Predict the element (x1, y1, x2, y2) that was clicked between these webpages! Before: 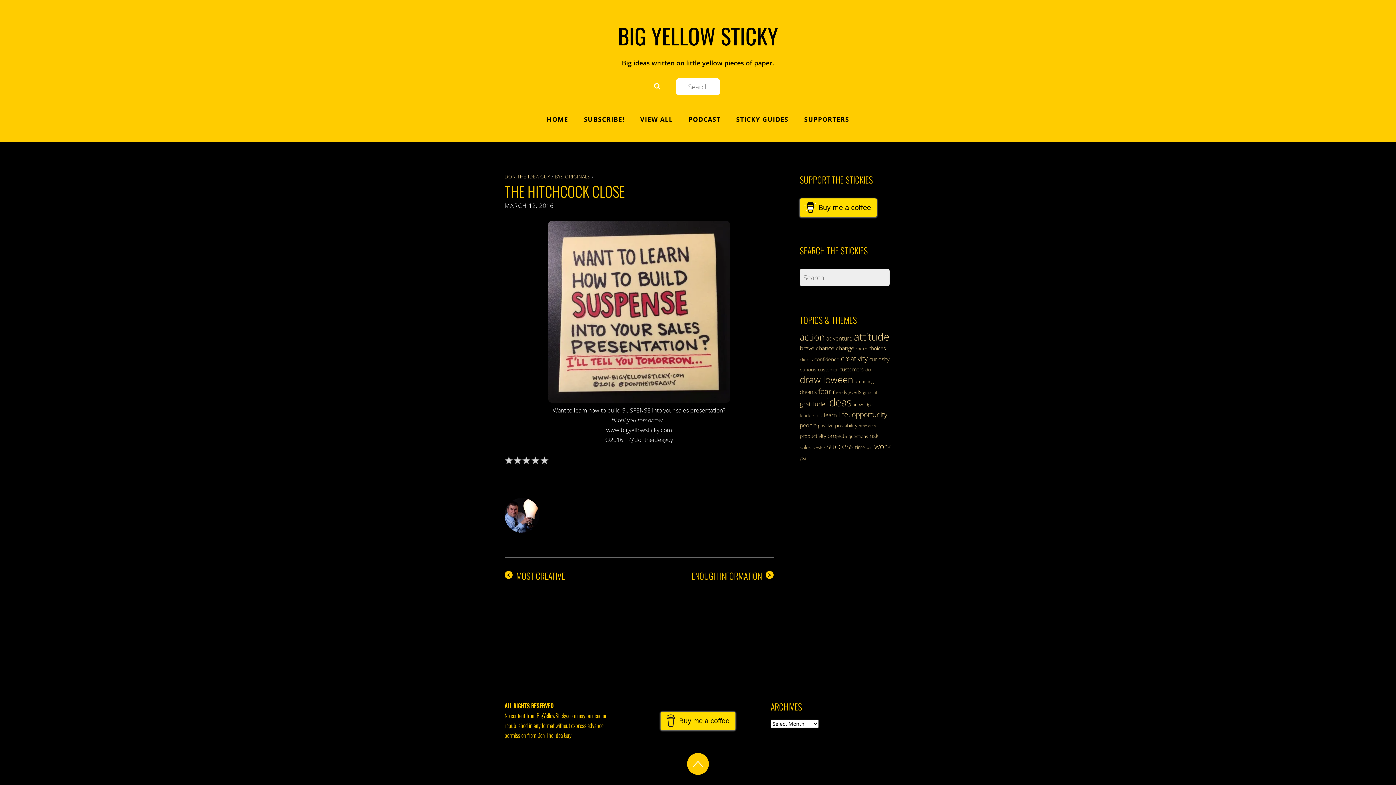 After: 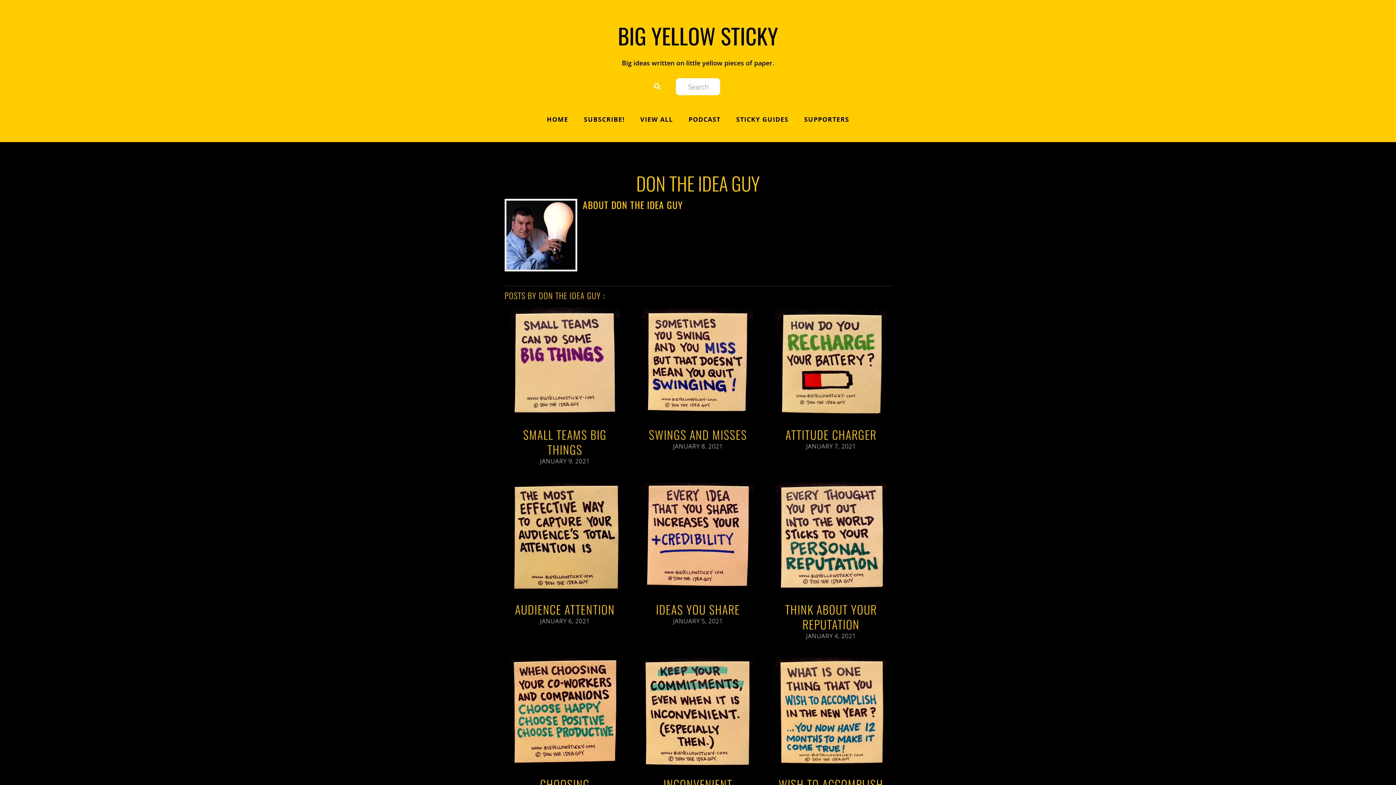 Action: bbox: (504, 173, 550, 180) label: DON THE IDEA GUY